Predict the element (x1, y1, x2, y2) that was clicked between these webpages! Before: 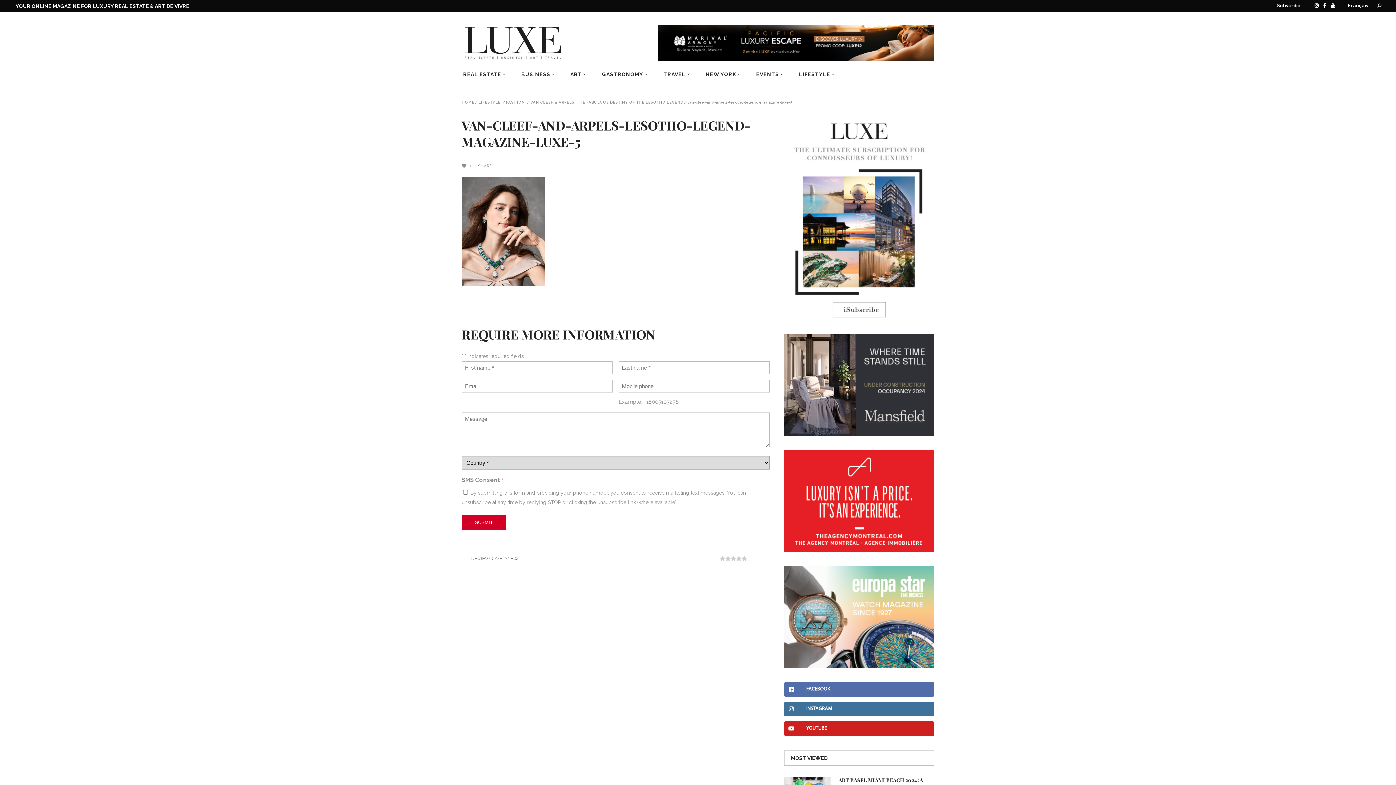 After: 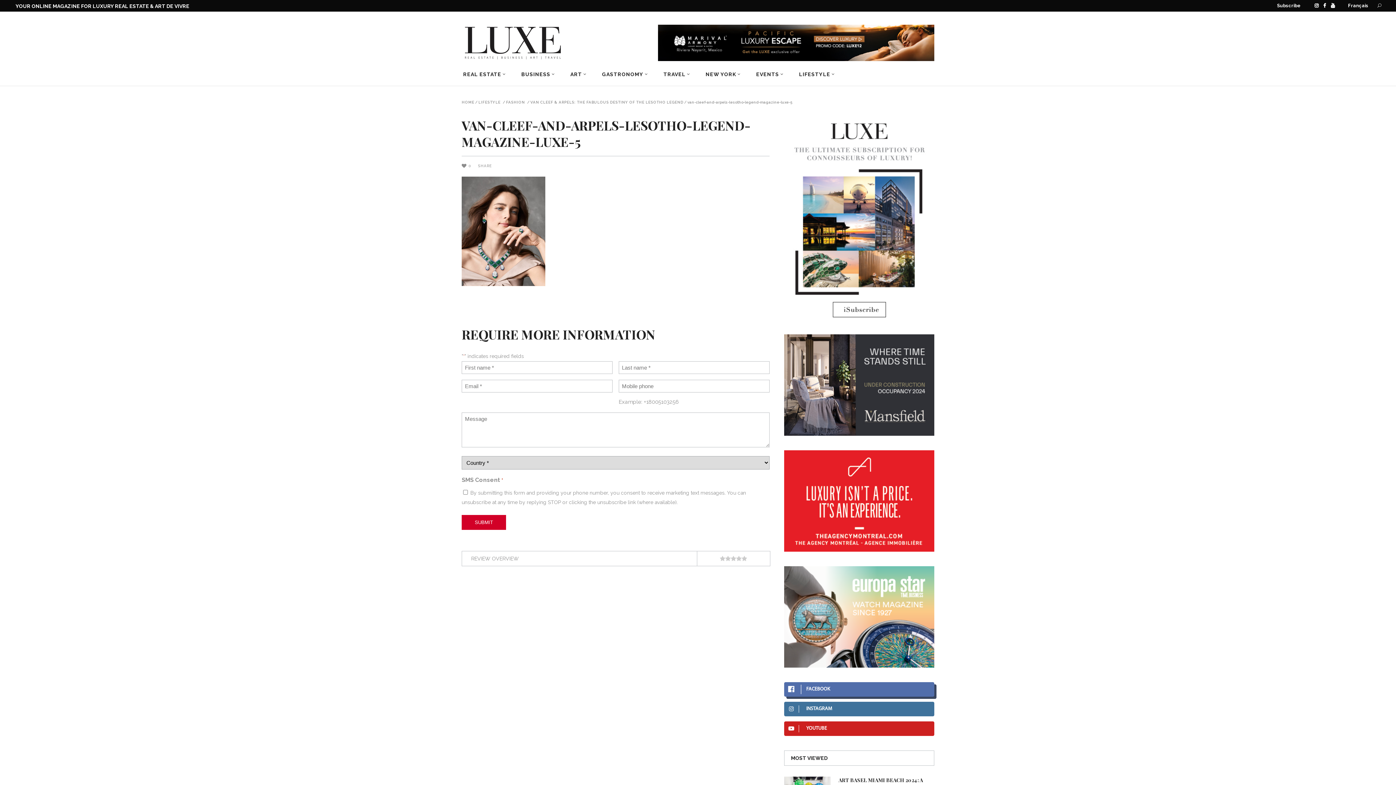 Action: label: FACEBOOK bbox: (784, 682, 934, 697)